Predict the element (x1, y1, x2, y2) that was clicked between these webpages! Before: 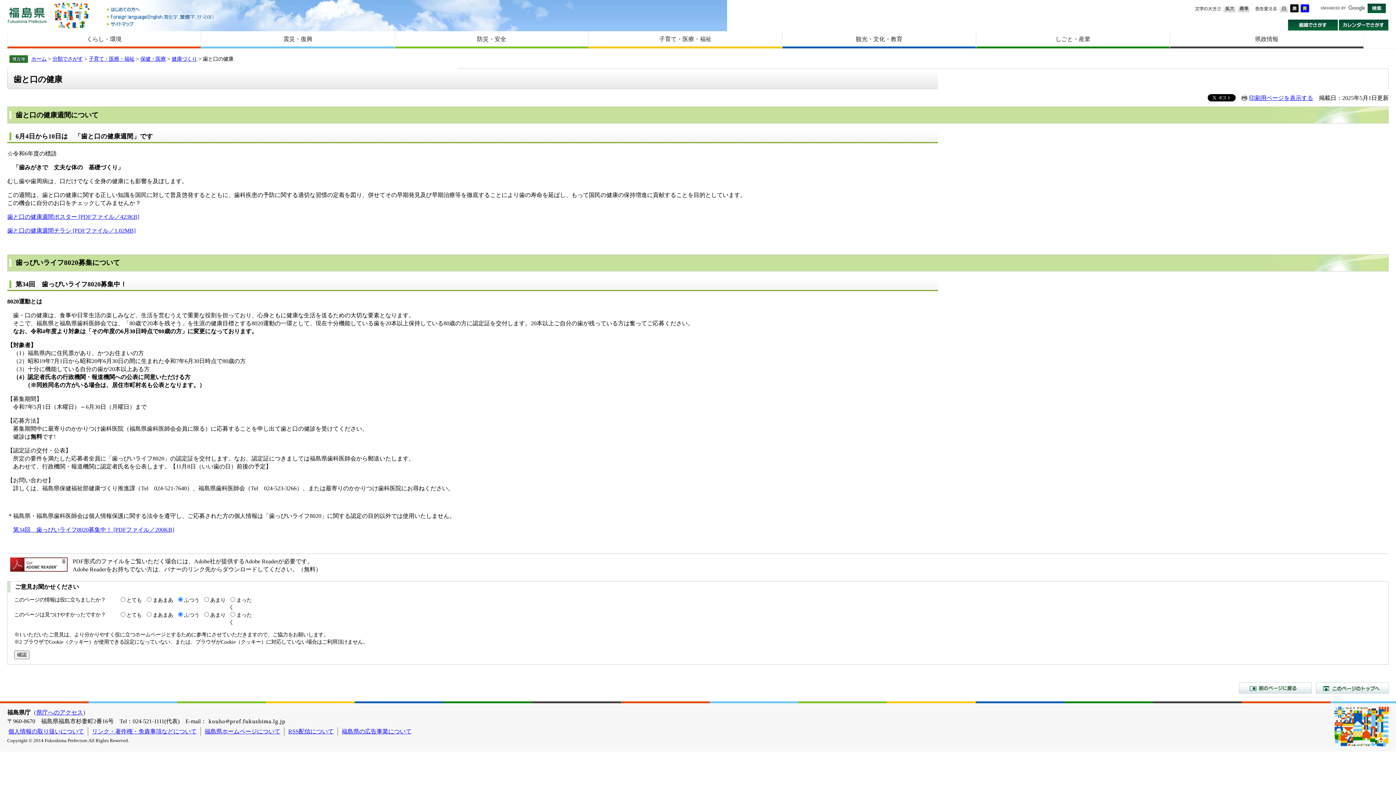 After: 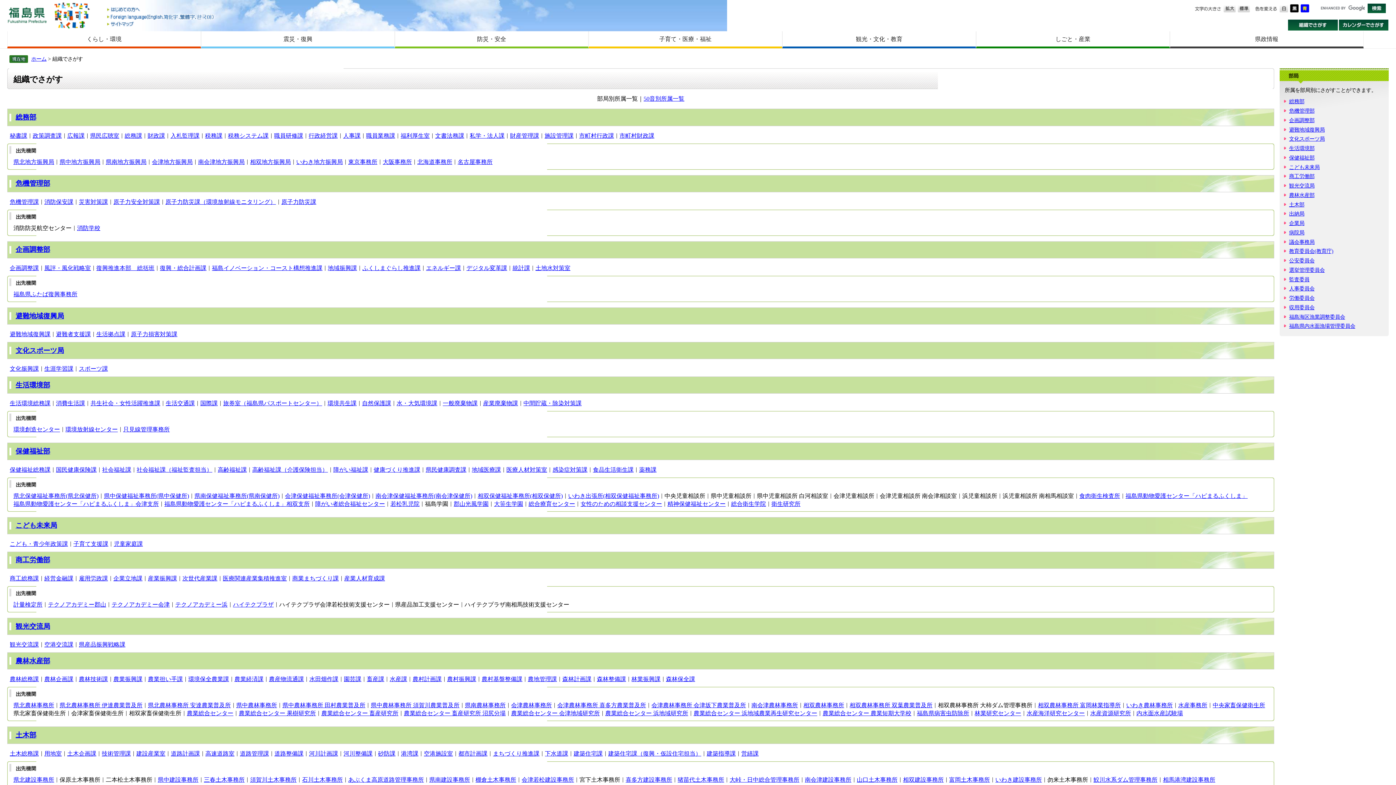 Action: bbox: (1288, 19, 1338, 30) label: 組織でさがす